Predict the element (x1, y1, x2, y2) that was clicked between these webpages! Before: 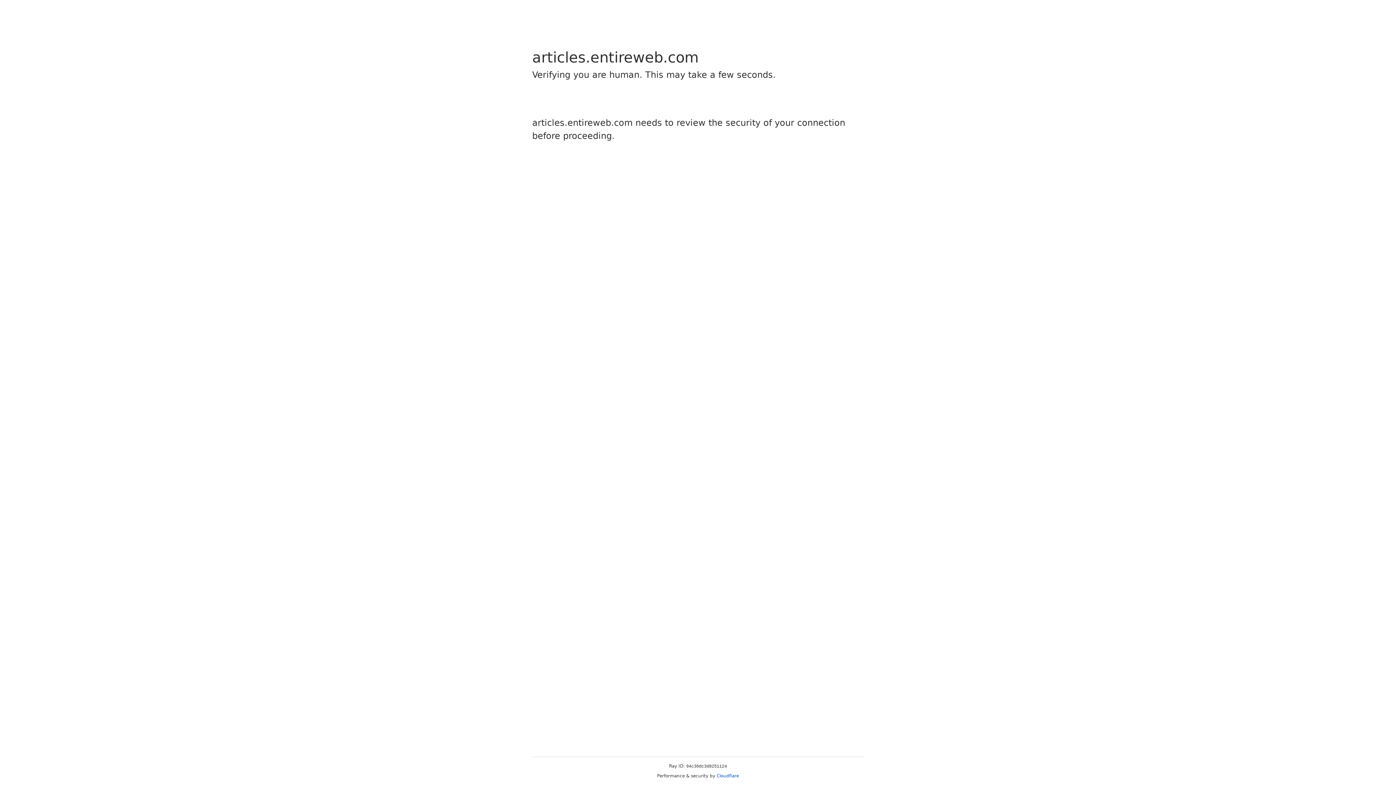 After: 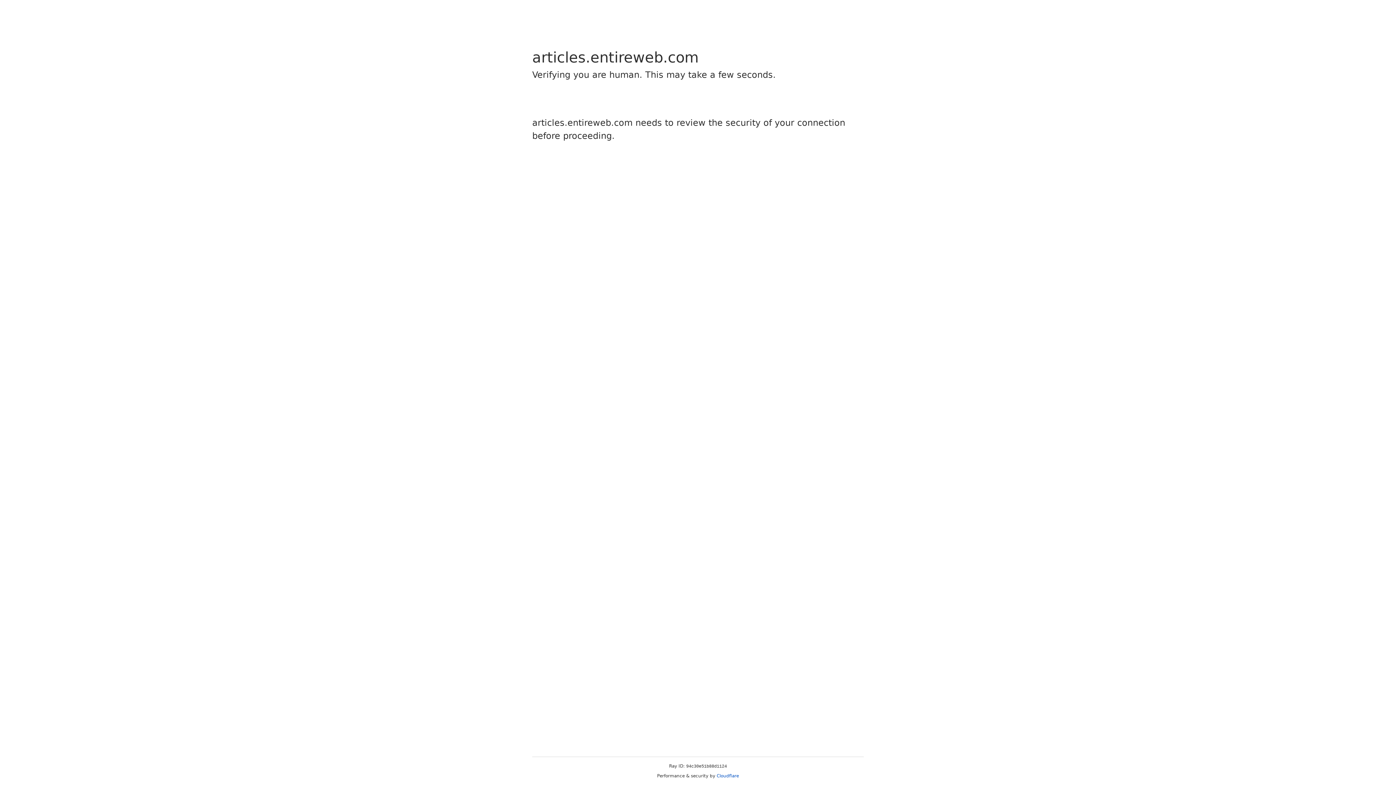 Action: bbox: (716, 773, 739, 778) label: Cloudflare